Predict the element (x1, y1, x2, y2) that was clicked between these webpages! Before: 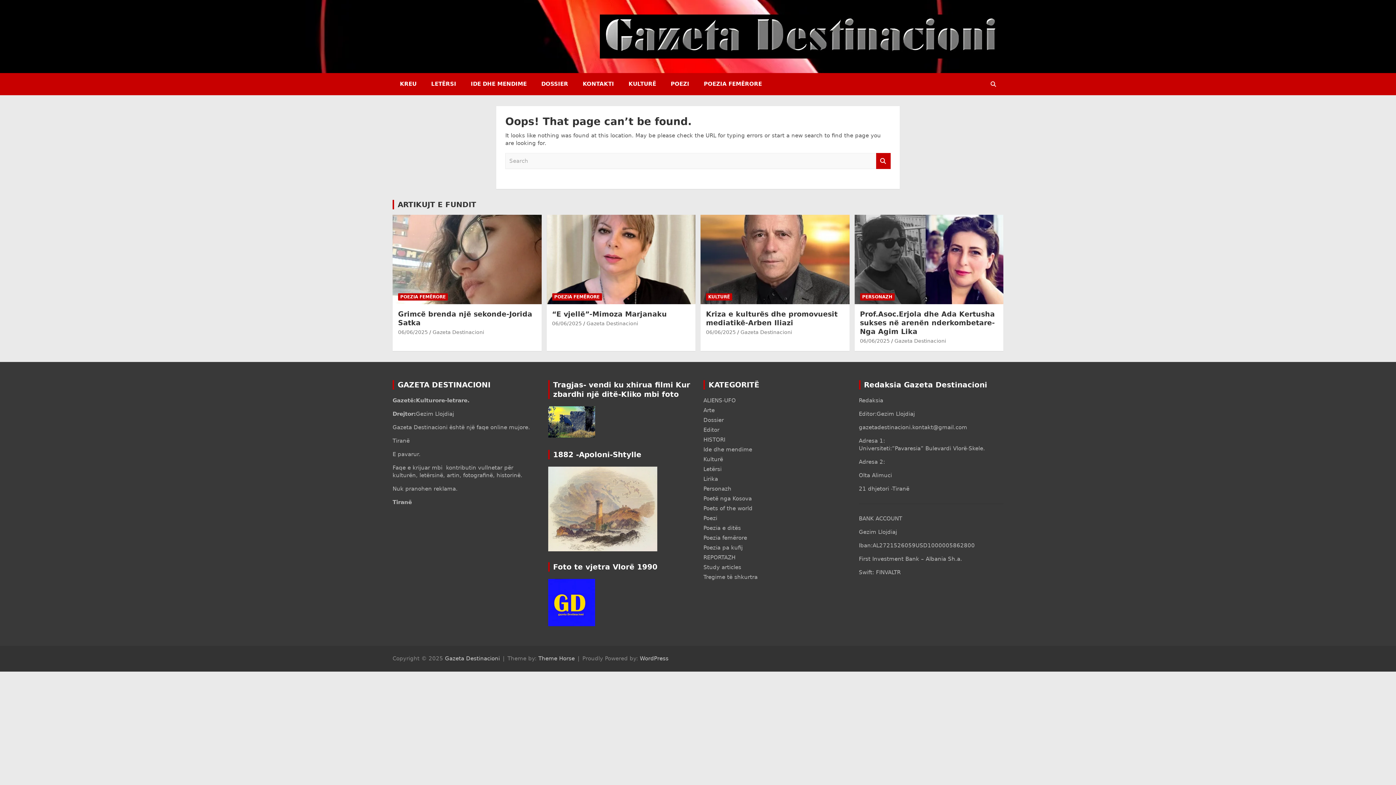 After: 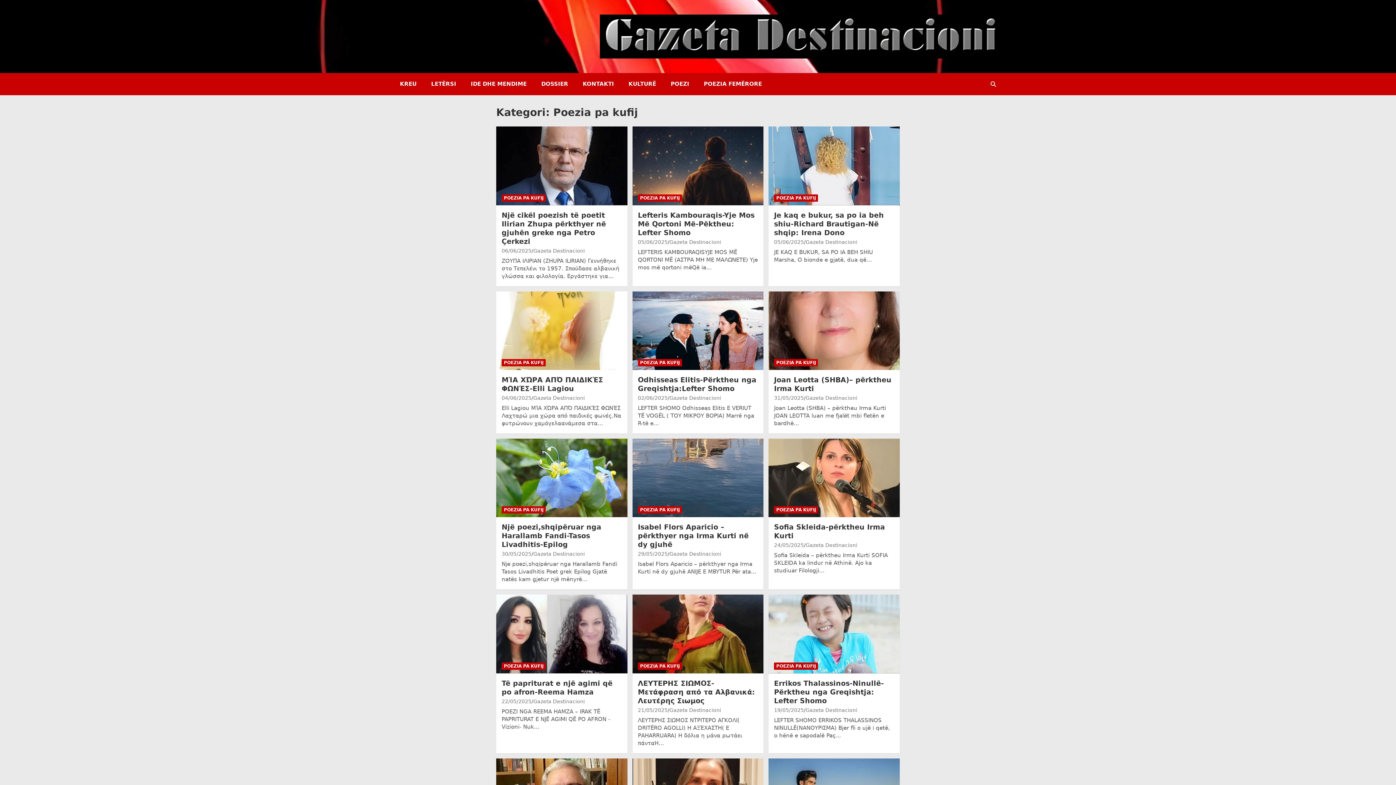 Action: label: Poezia pa kufij bbox: (703, 544, 742, 551)